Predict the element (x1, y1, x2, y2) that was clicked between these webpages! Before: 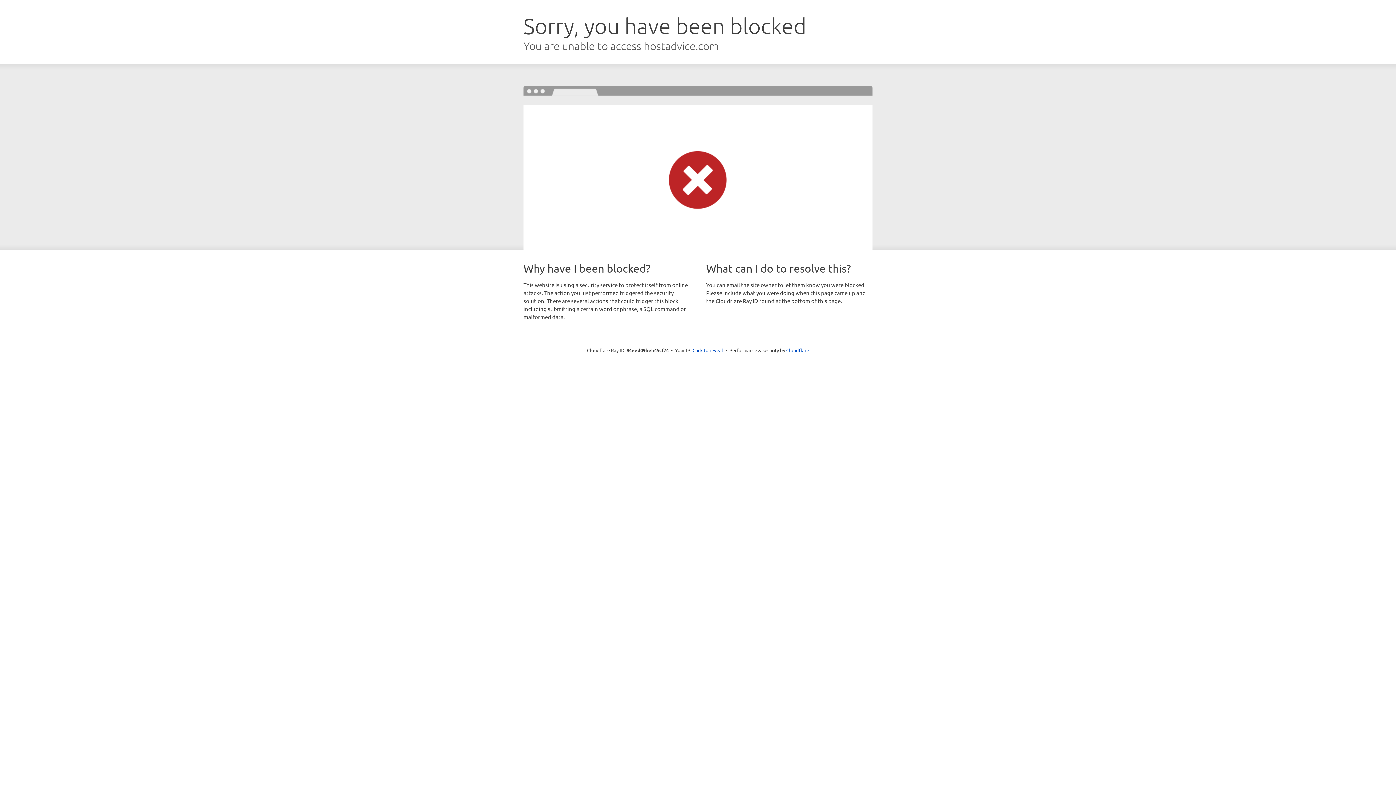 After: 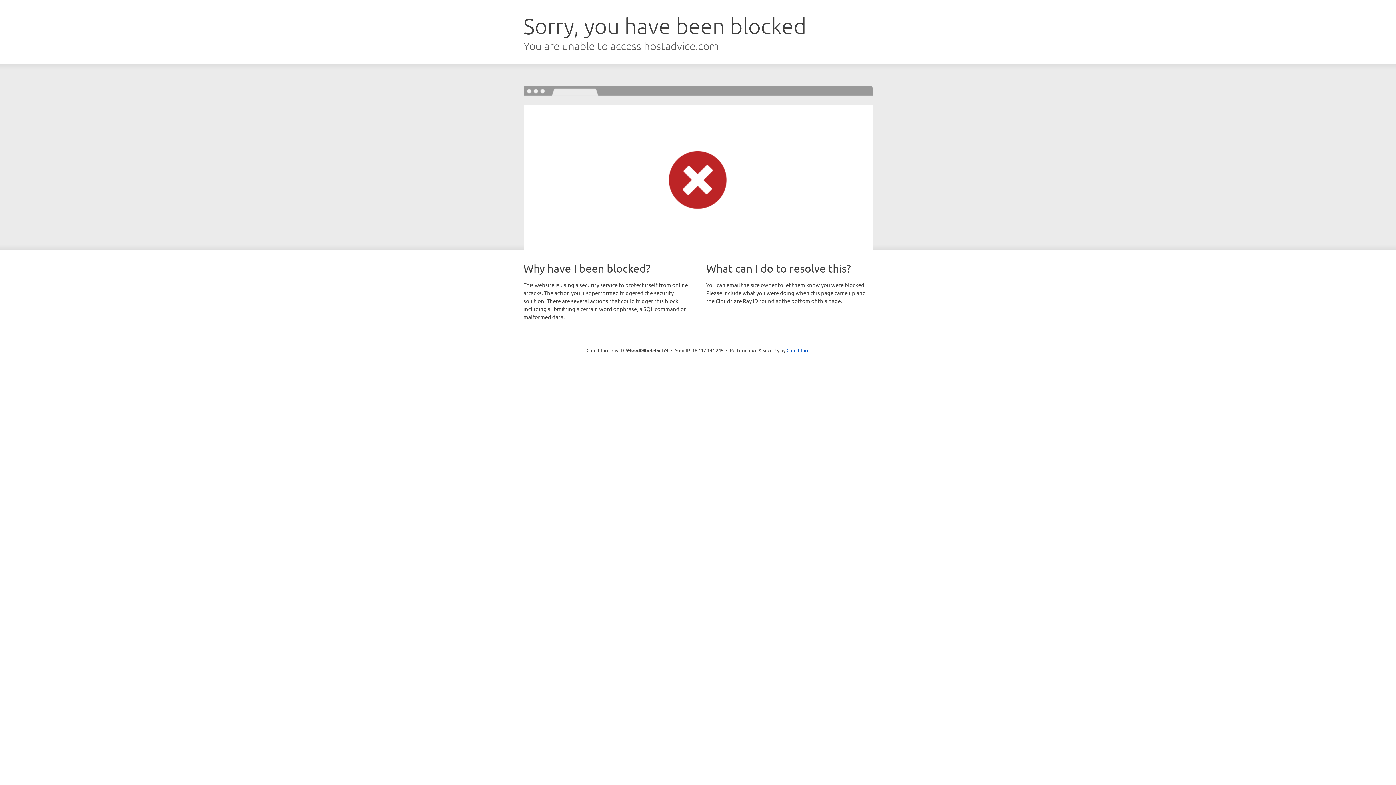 Action: label: Click to reveal bbox: (692, 346, 723, 353)